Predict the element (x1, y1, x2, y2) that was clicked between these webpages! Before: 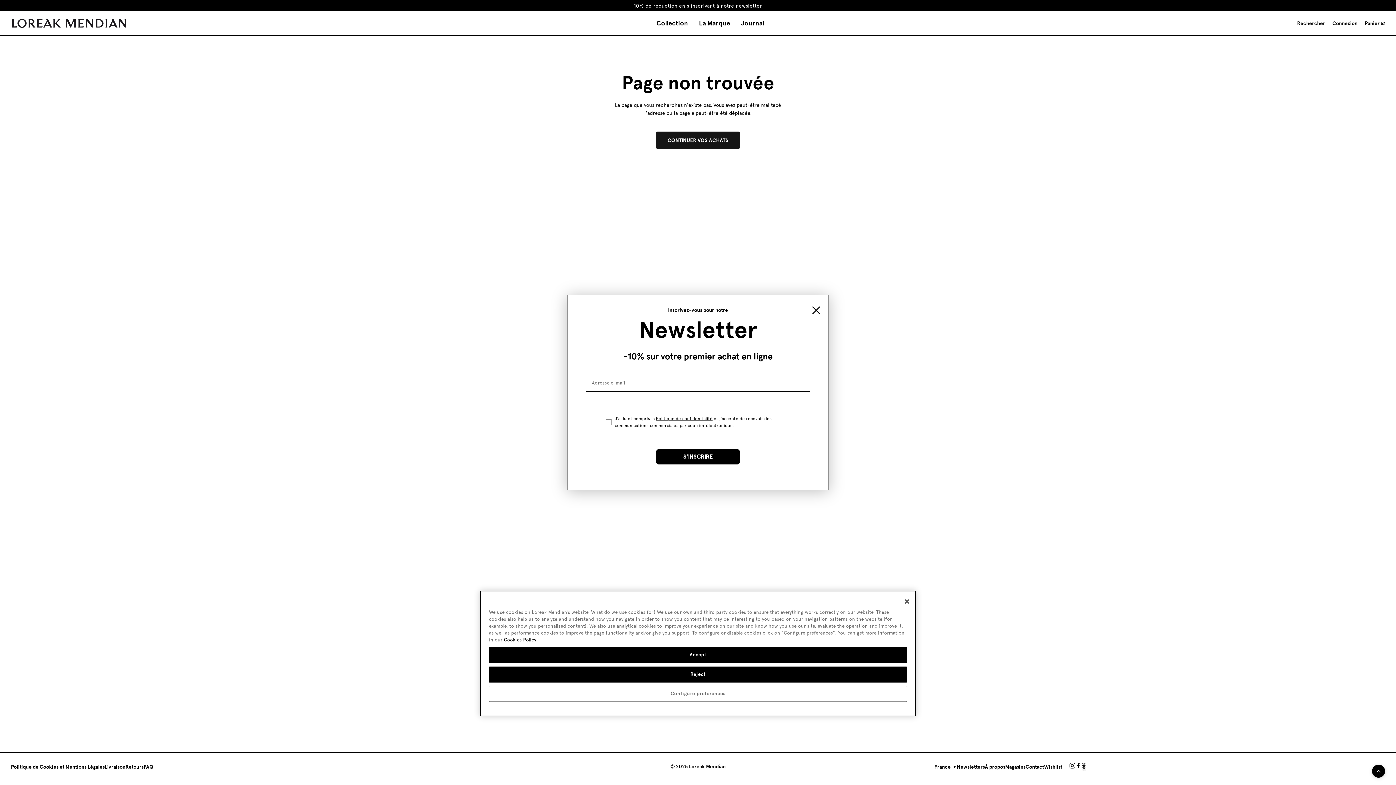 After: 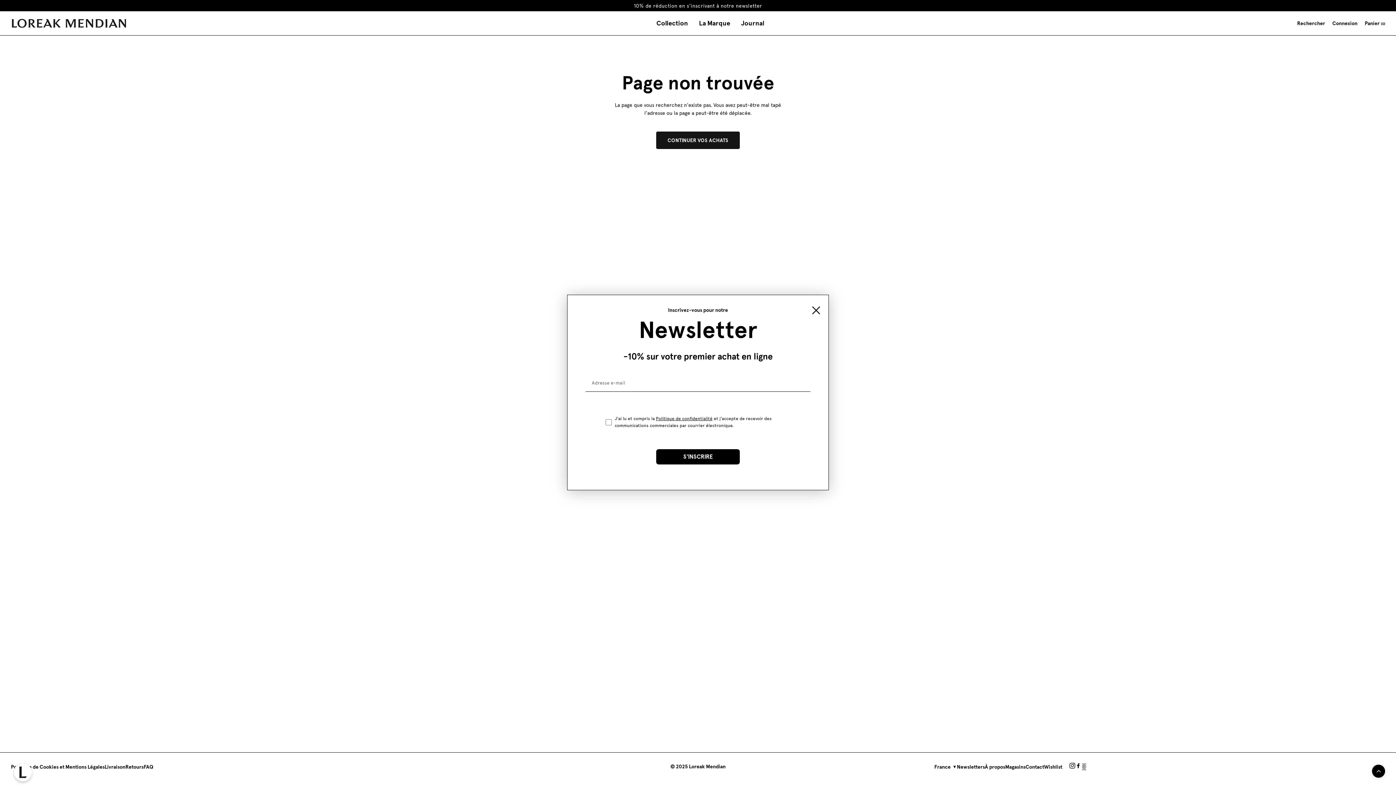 Action: bbox: (489, 654, 907, 670) label: Accept